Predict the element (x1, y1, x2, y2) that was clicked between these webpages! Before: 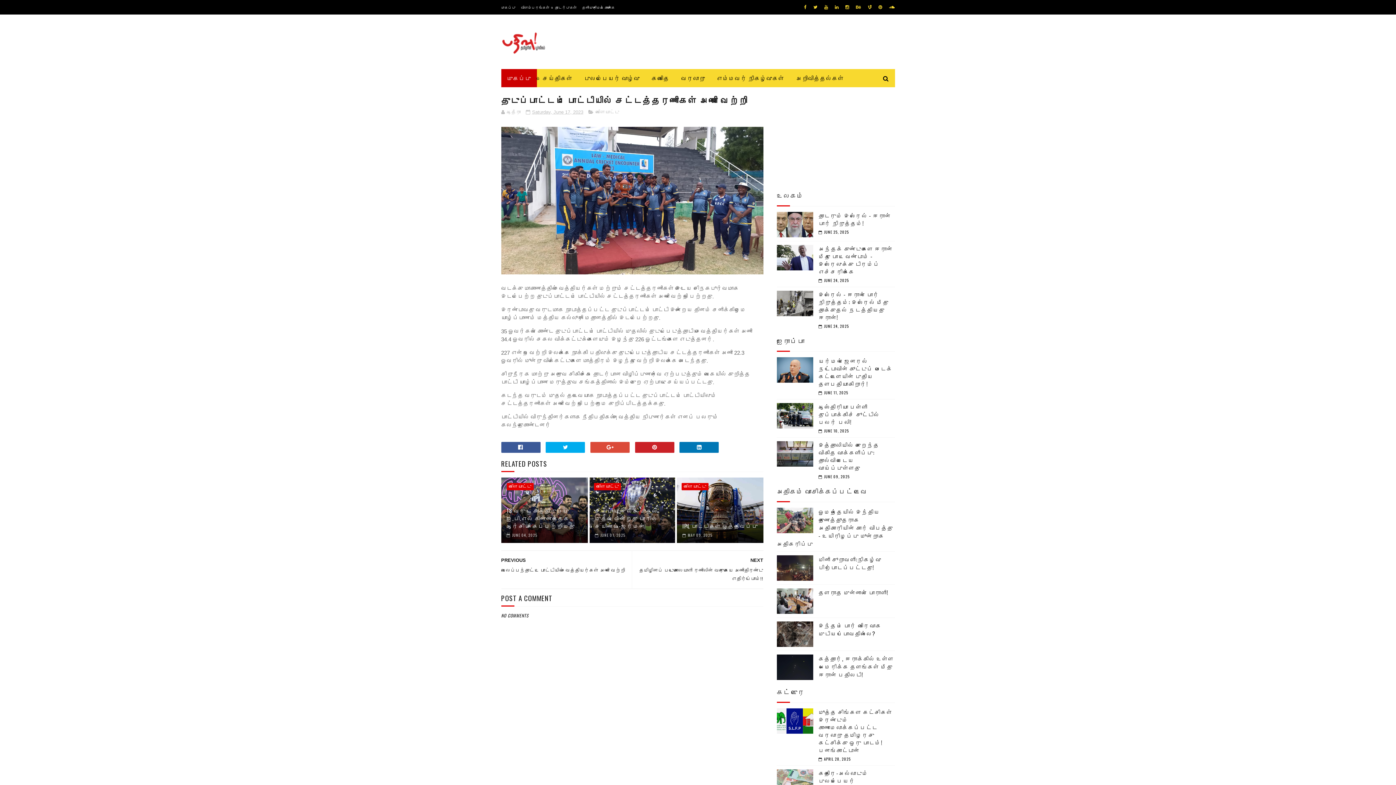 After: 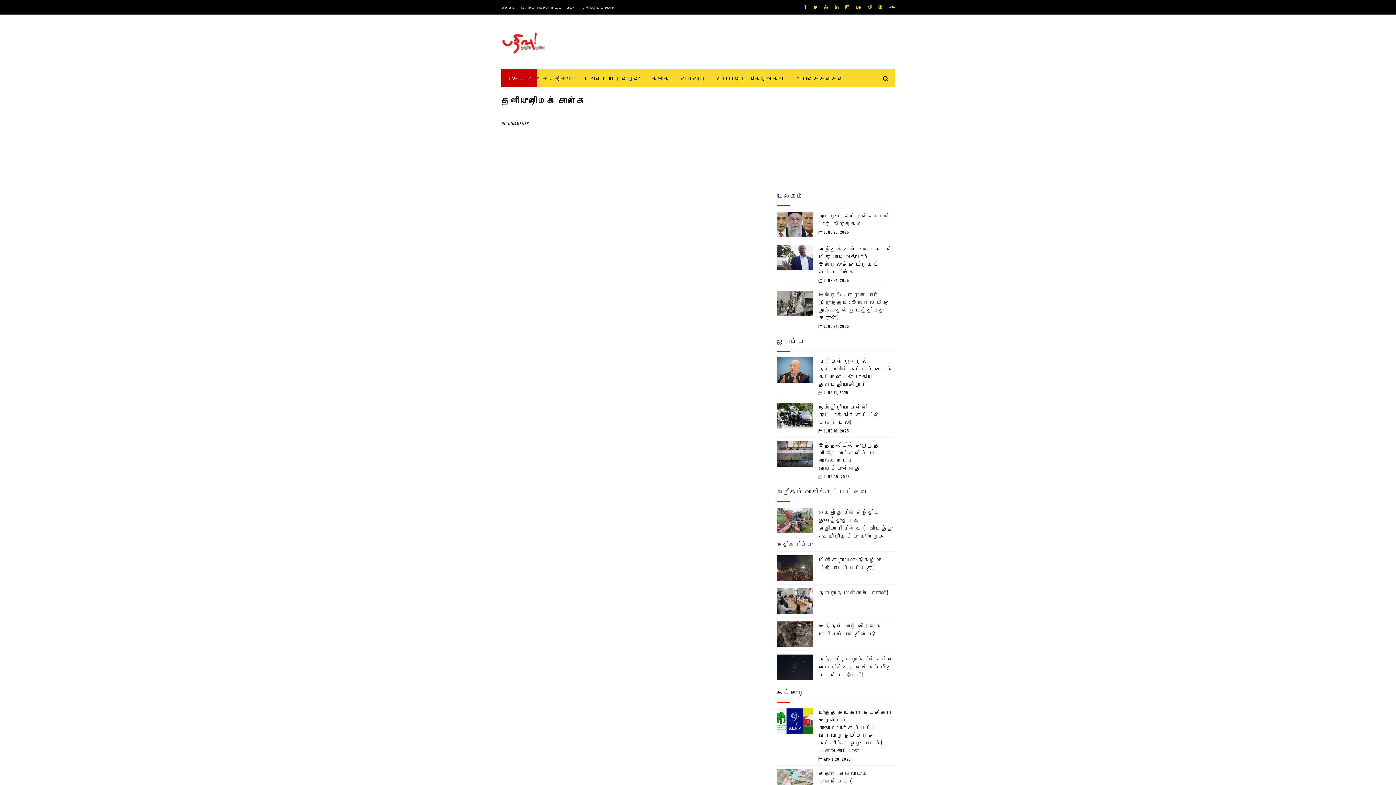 Action: bbox: (582, 4, 615, 10) label: தனியுரிமைக் கொள்கை